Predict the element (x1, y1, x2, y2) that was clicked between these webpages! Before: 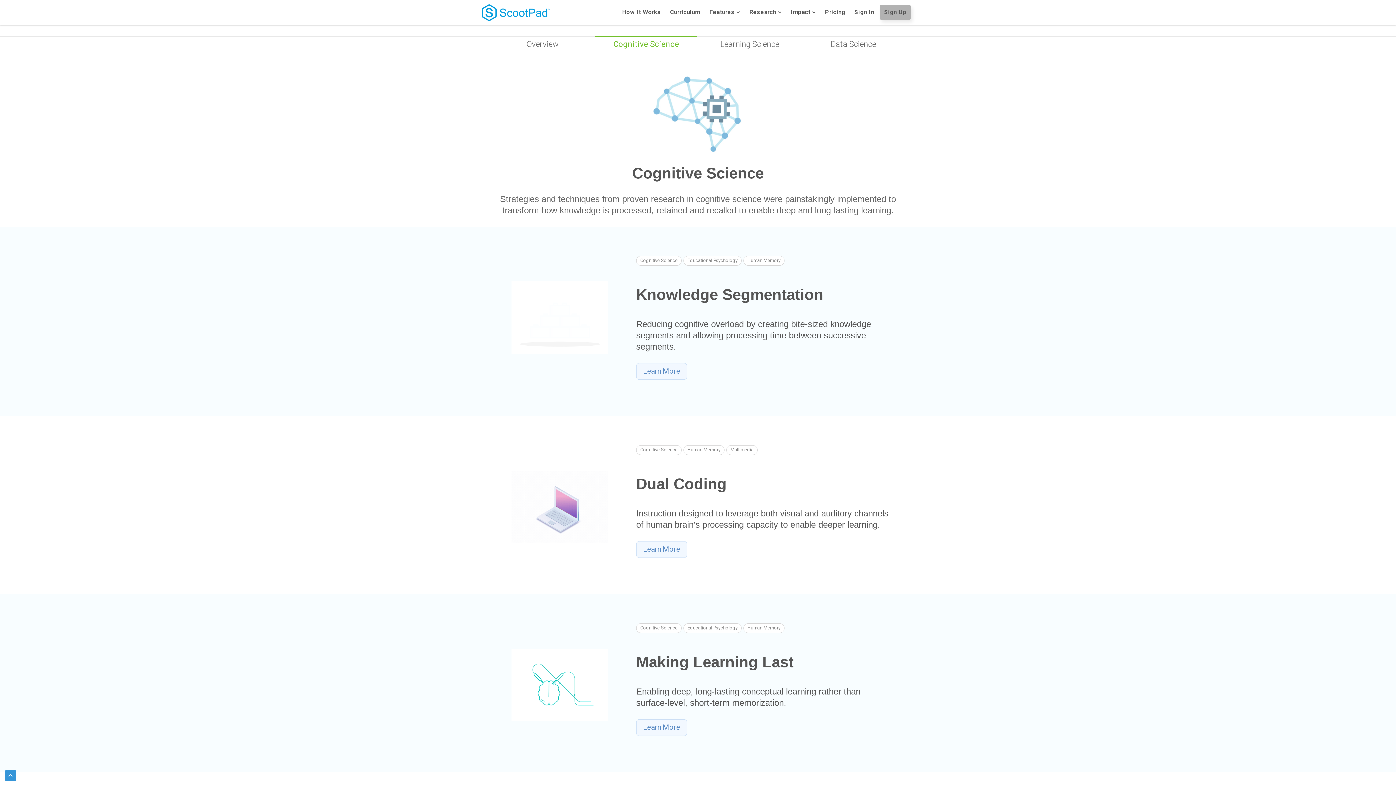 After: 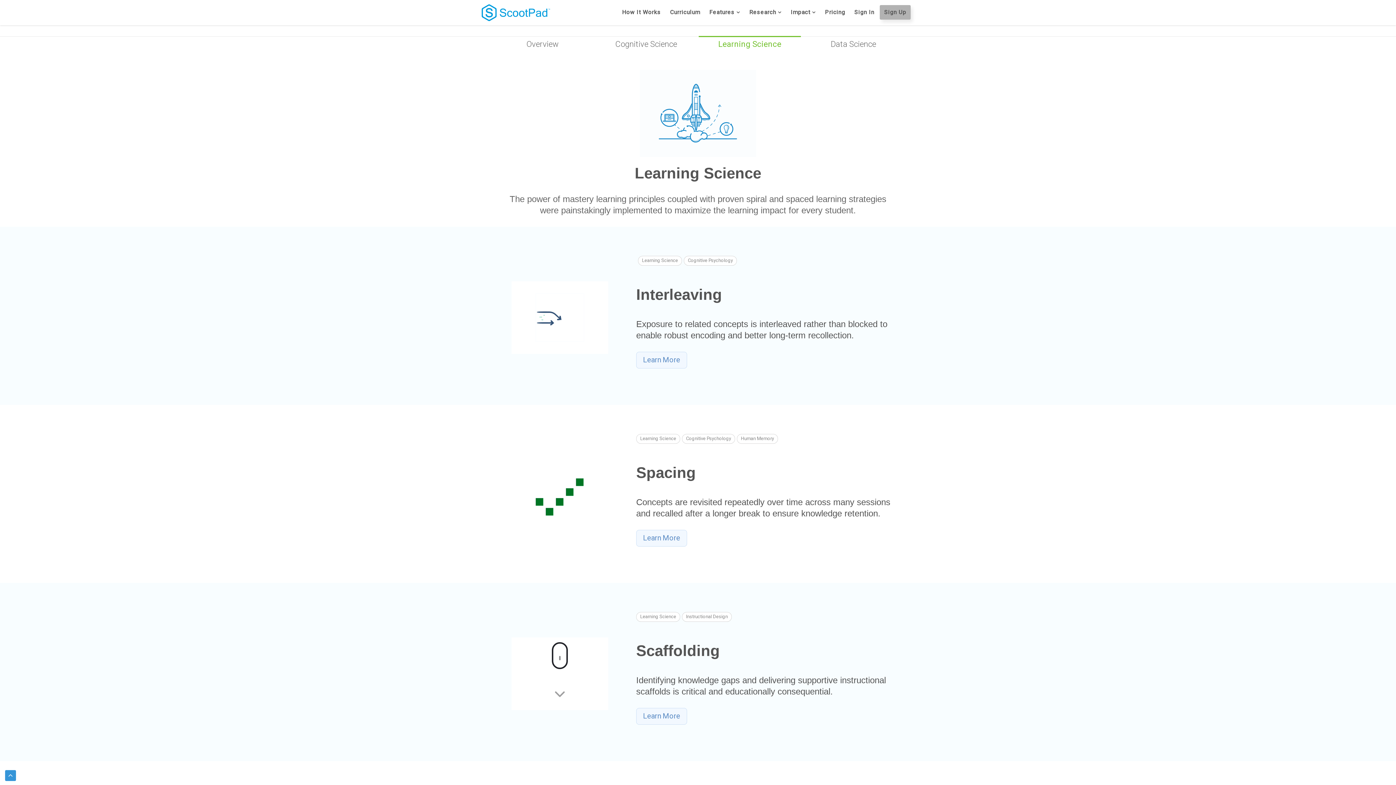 Action: bbox: (698, 36, 801, 51) label: Learning Science